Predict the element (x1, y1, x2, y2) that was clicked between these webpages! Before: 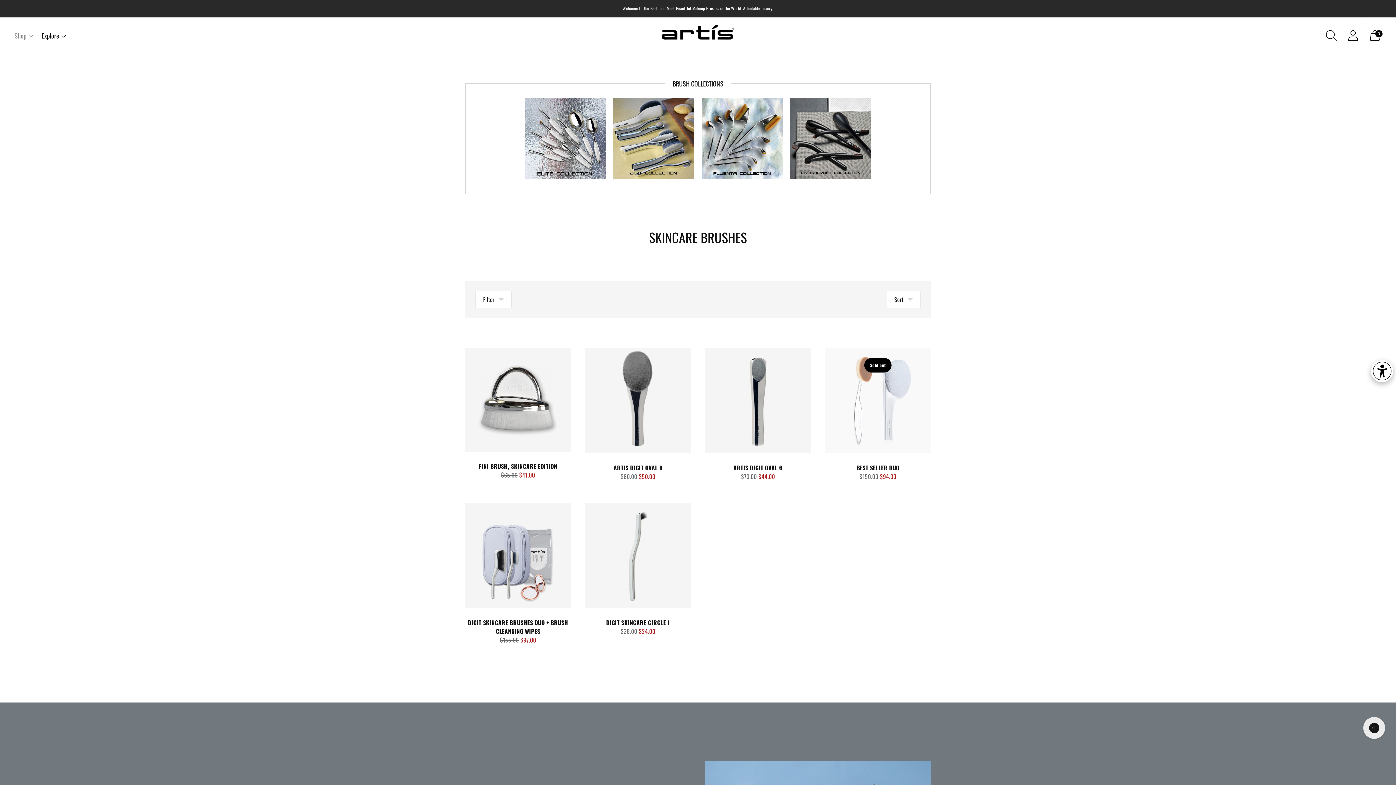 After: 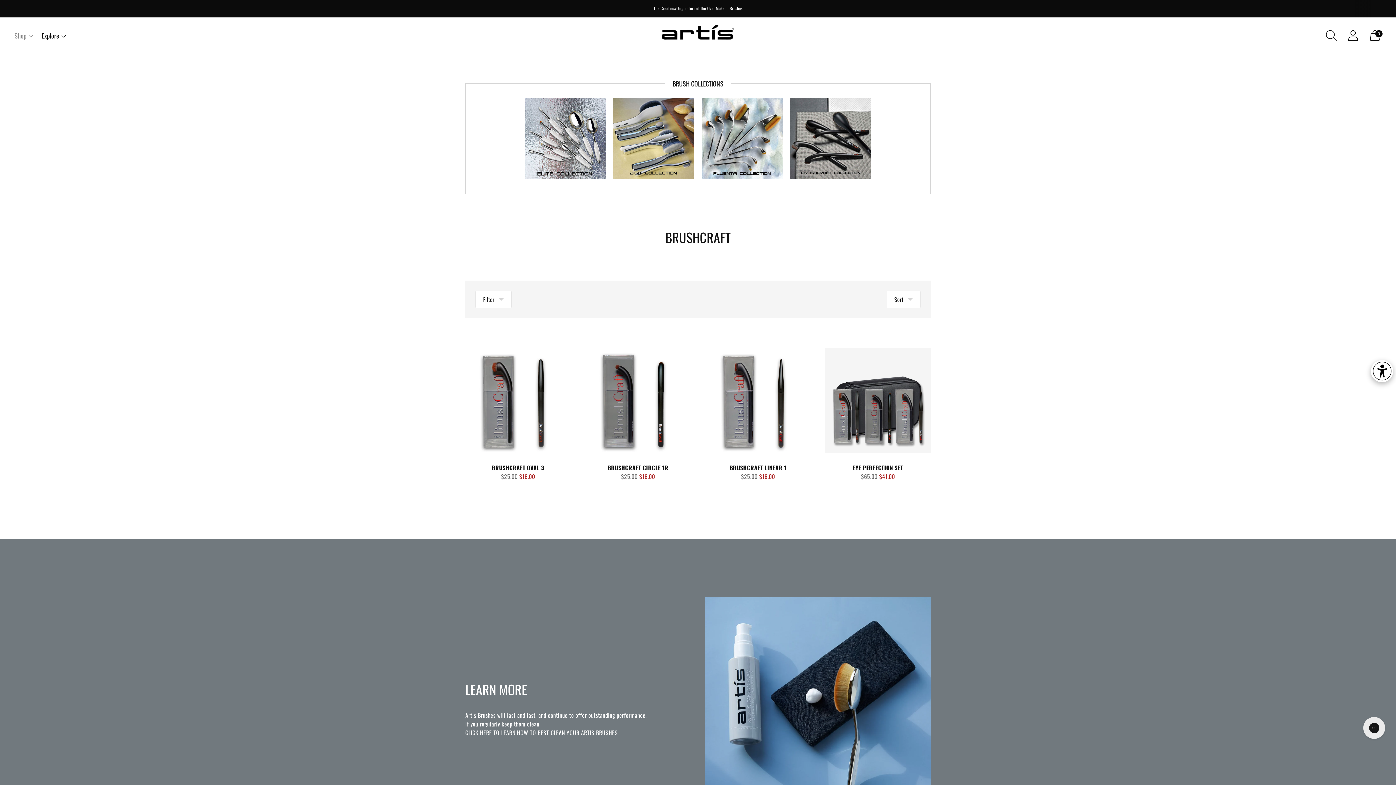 Action: bbox: (786, 94, 875, 182) label: Go to /collections/brushcraft